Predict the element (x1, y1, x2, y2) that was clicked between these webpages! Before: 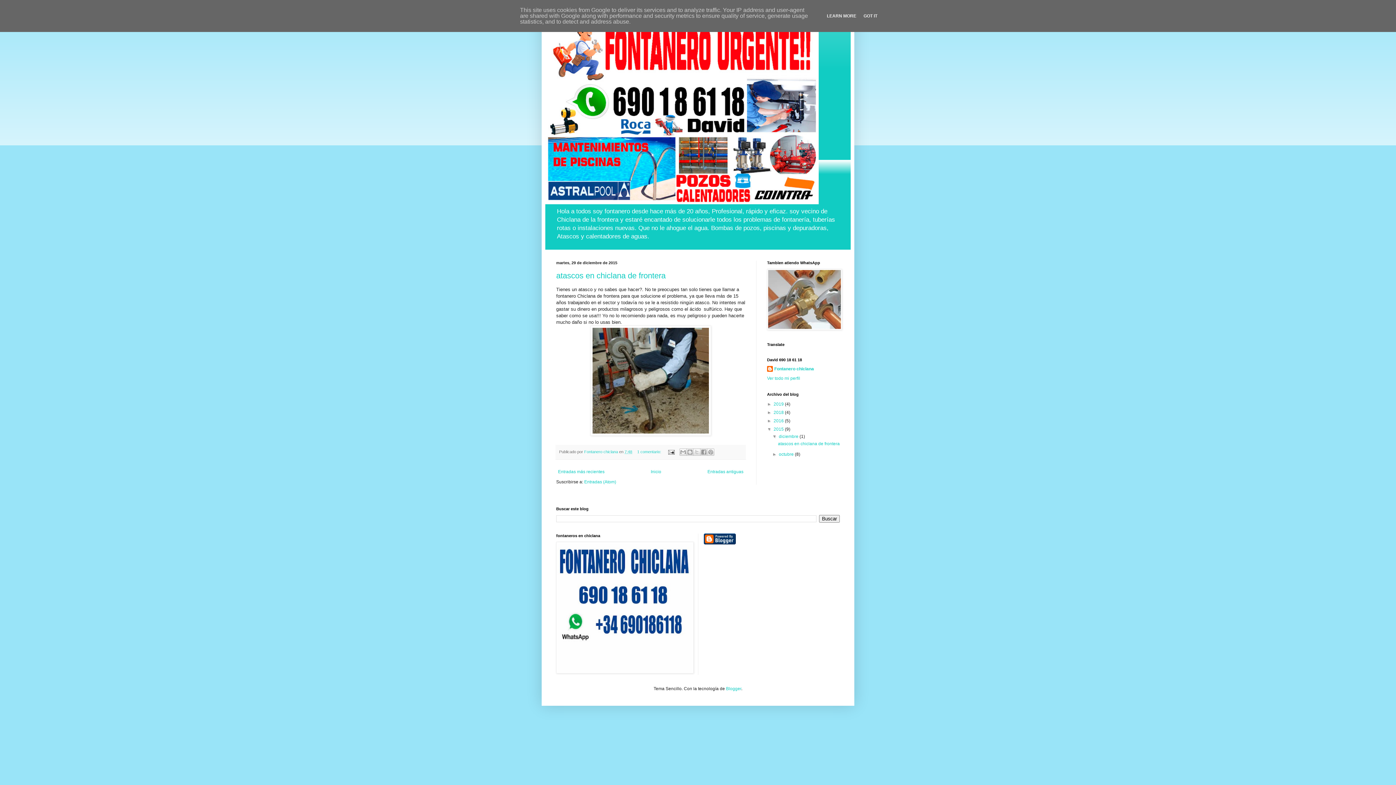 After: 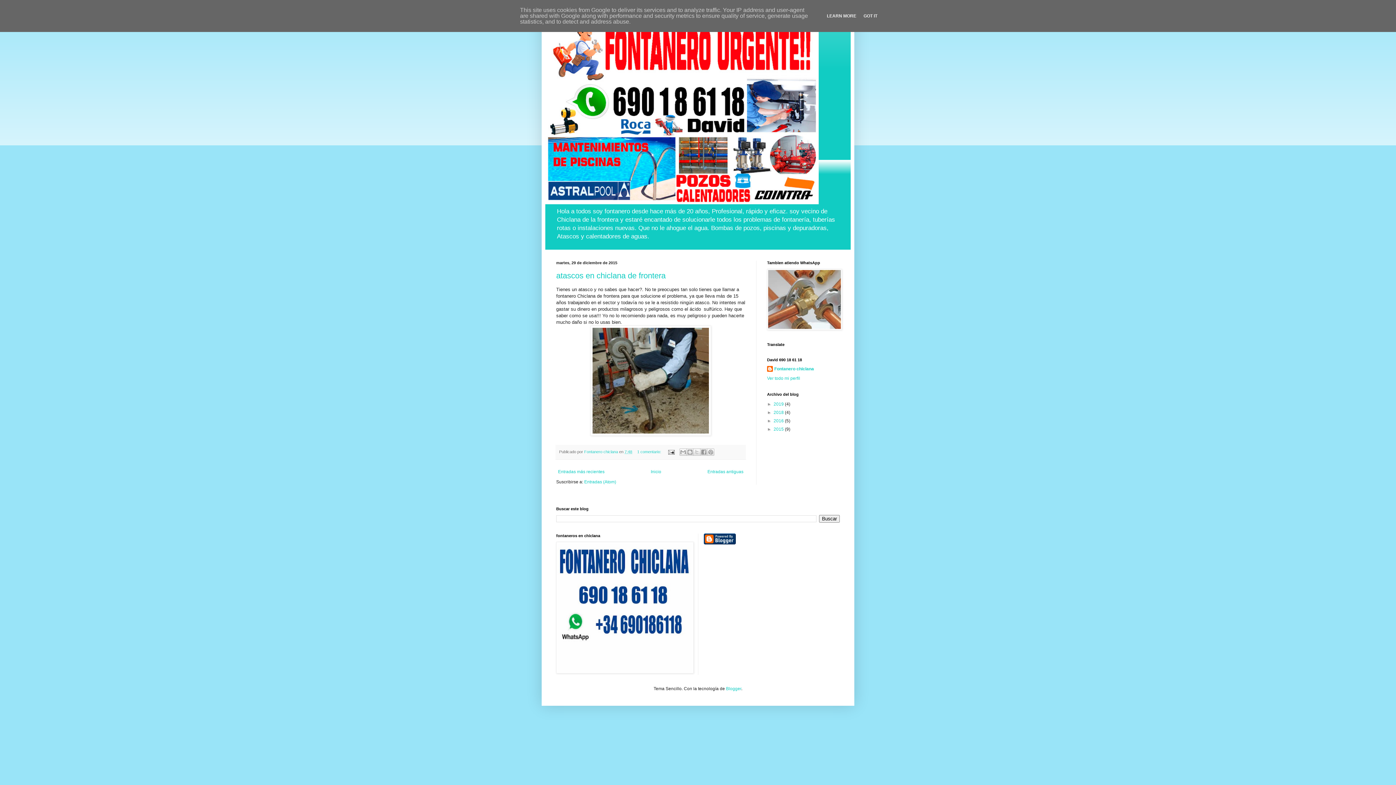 Action: bbox: (767, 427, 773, 432) label: ▼  